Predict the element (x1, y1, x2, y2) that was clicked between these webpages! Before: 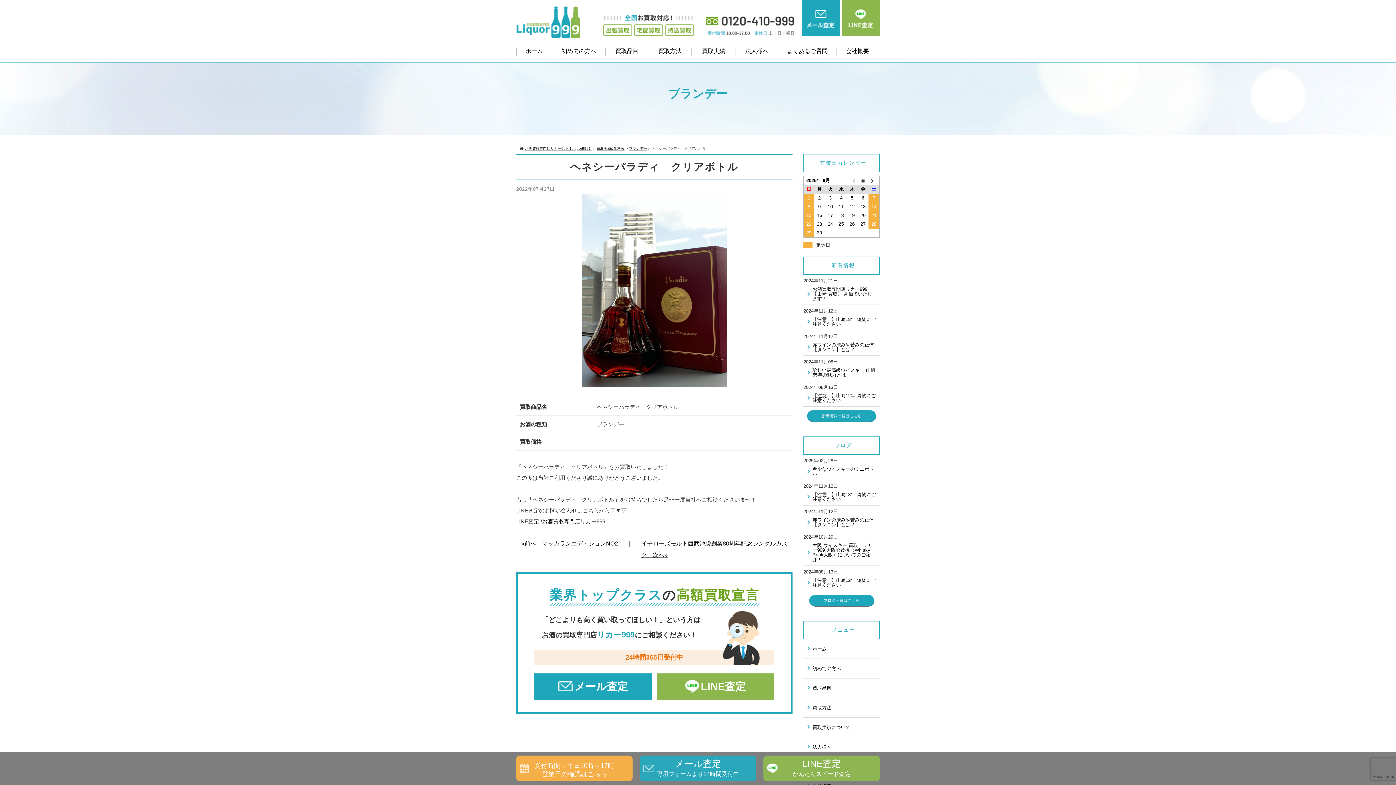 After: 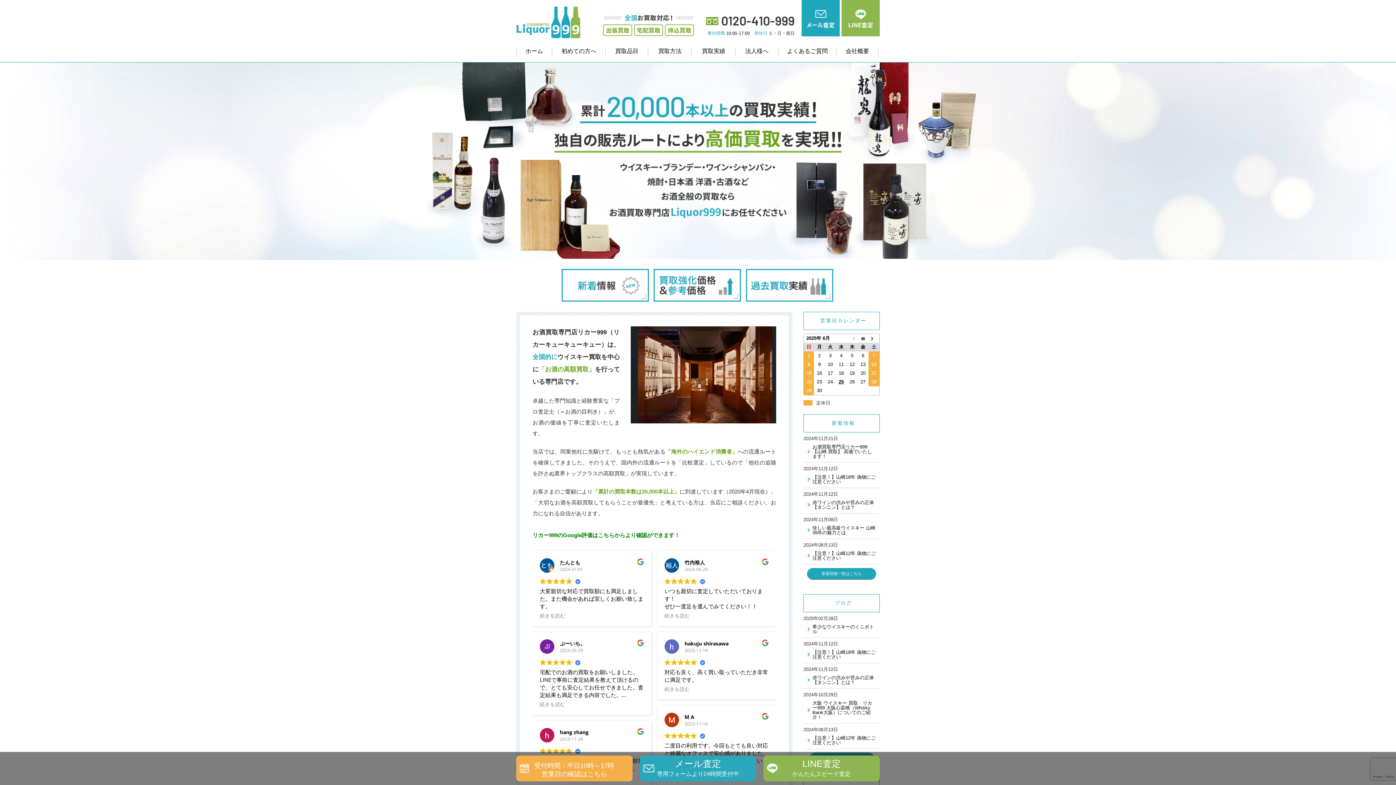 Action: bbox: (516, 36, 600, 42)